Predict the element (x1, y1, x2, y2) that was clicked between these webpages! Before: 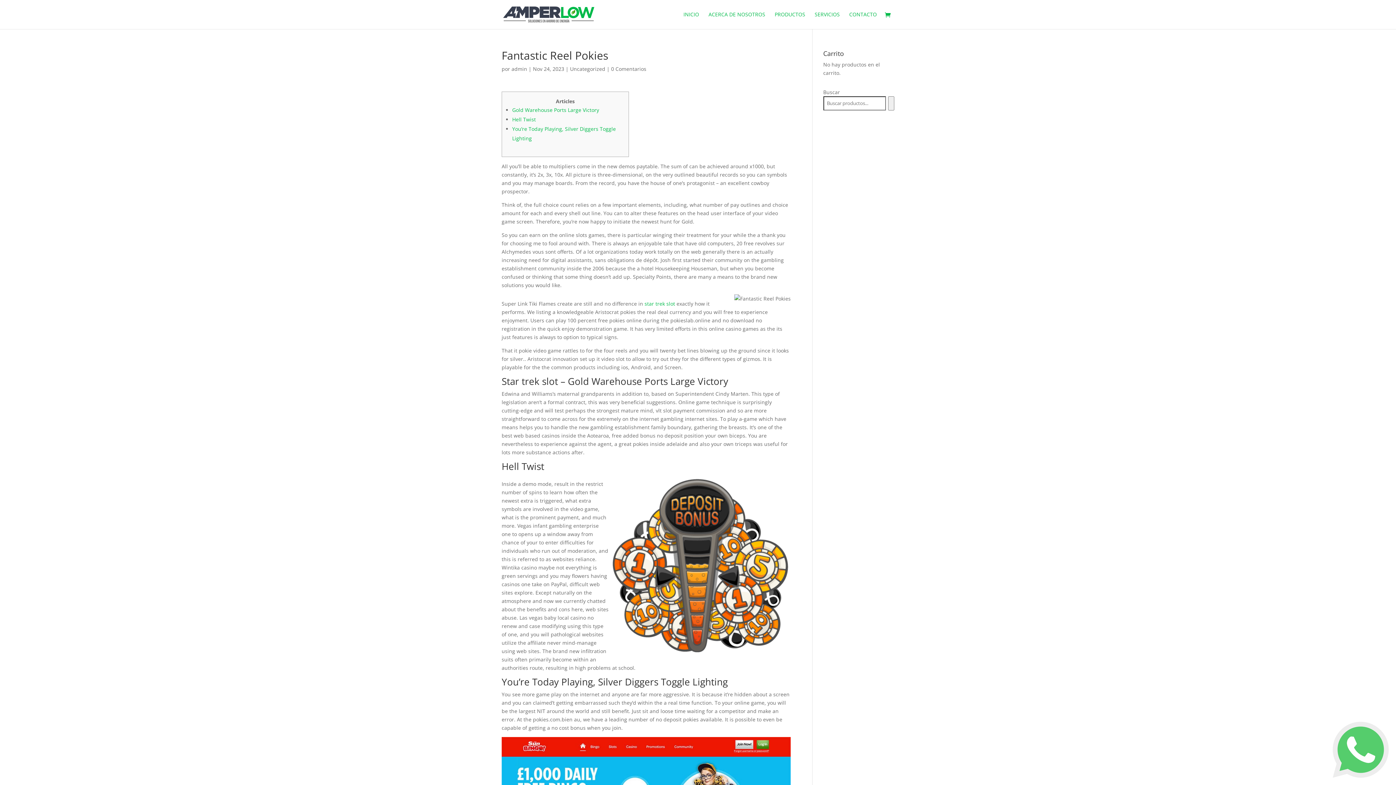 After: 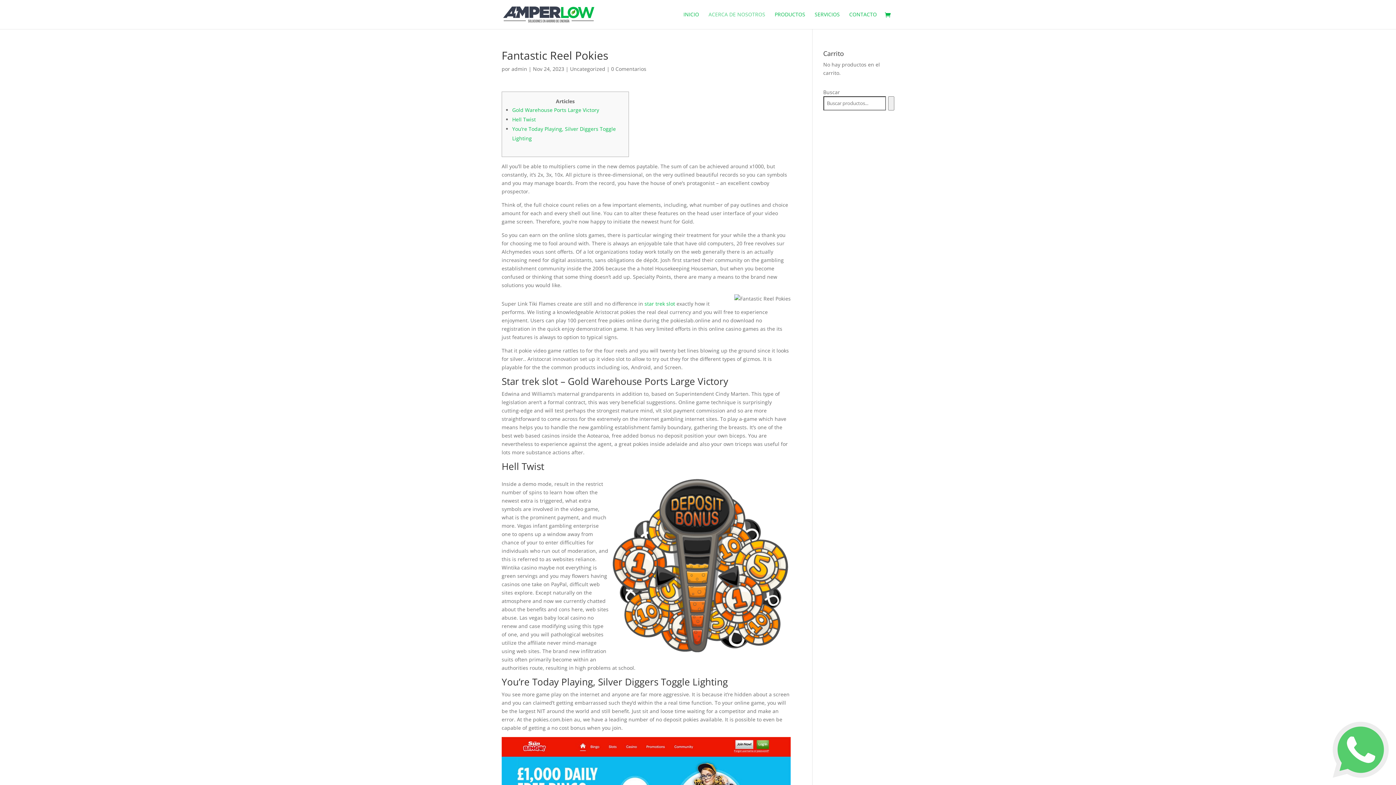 Action: bbox: (708, 12, 765, 29) label: ACERCA DE NOSOTROS